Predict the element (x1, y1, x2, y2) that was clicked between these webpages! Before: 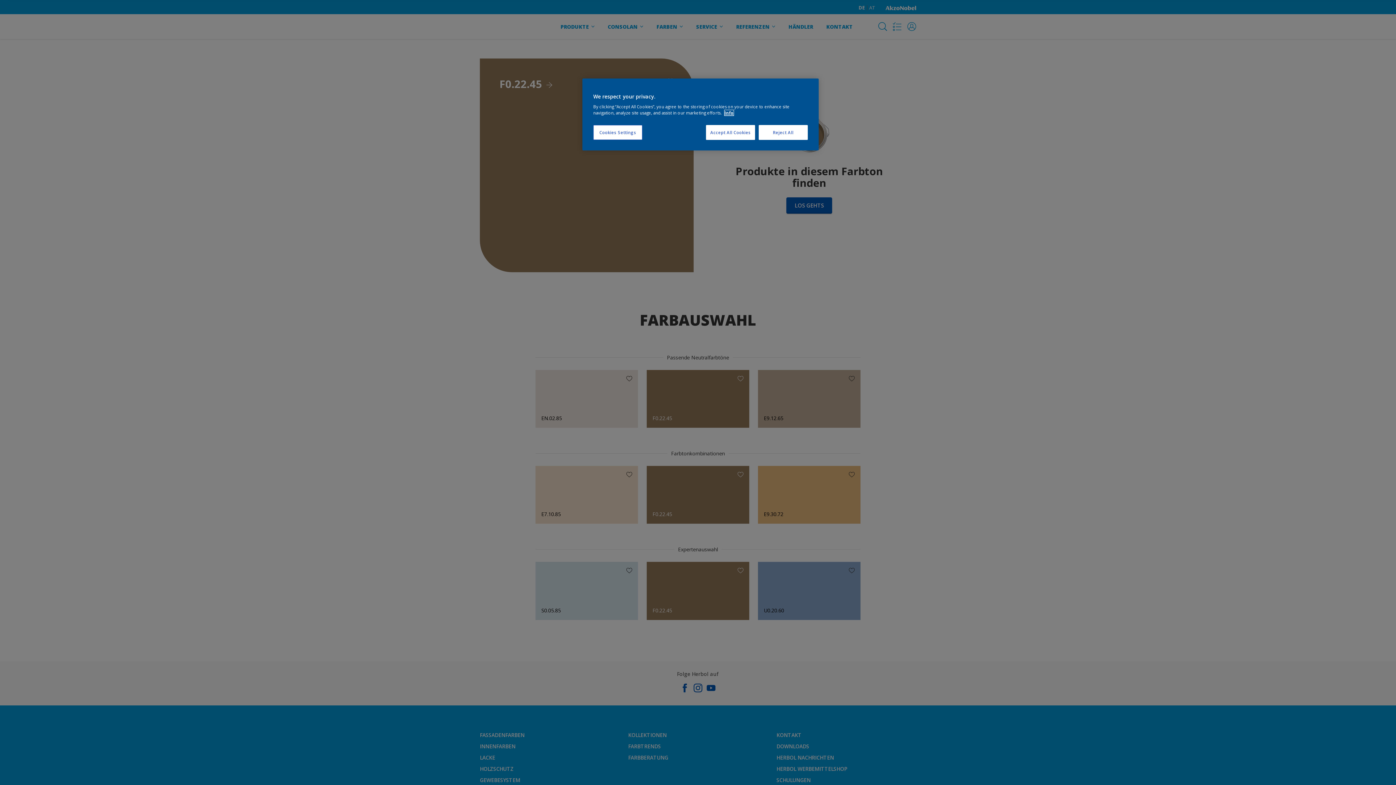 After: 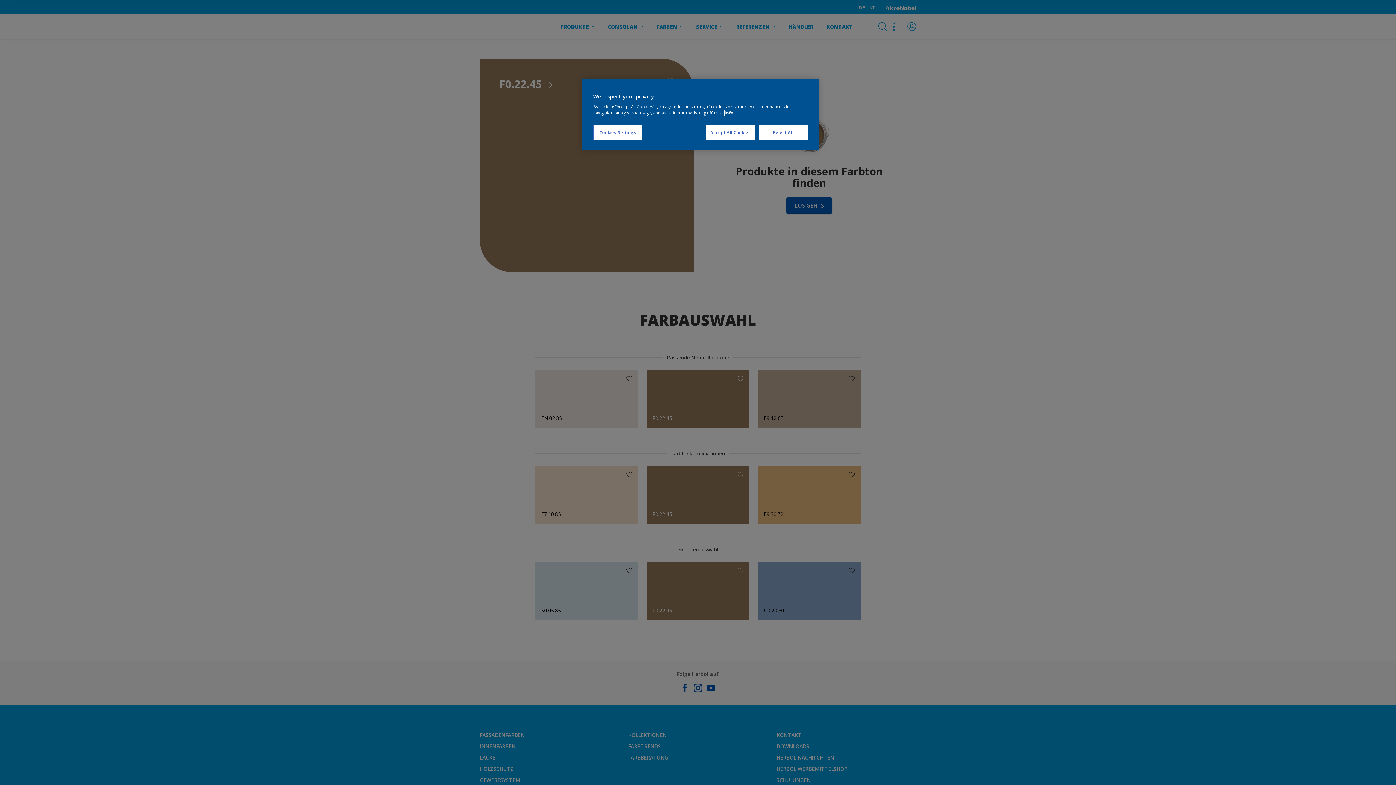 Action: label: More information about your privacy, opens in a new tab bbox: (724, 110, 733, 115)